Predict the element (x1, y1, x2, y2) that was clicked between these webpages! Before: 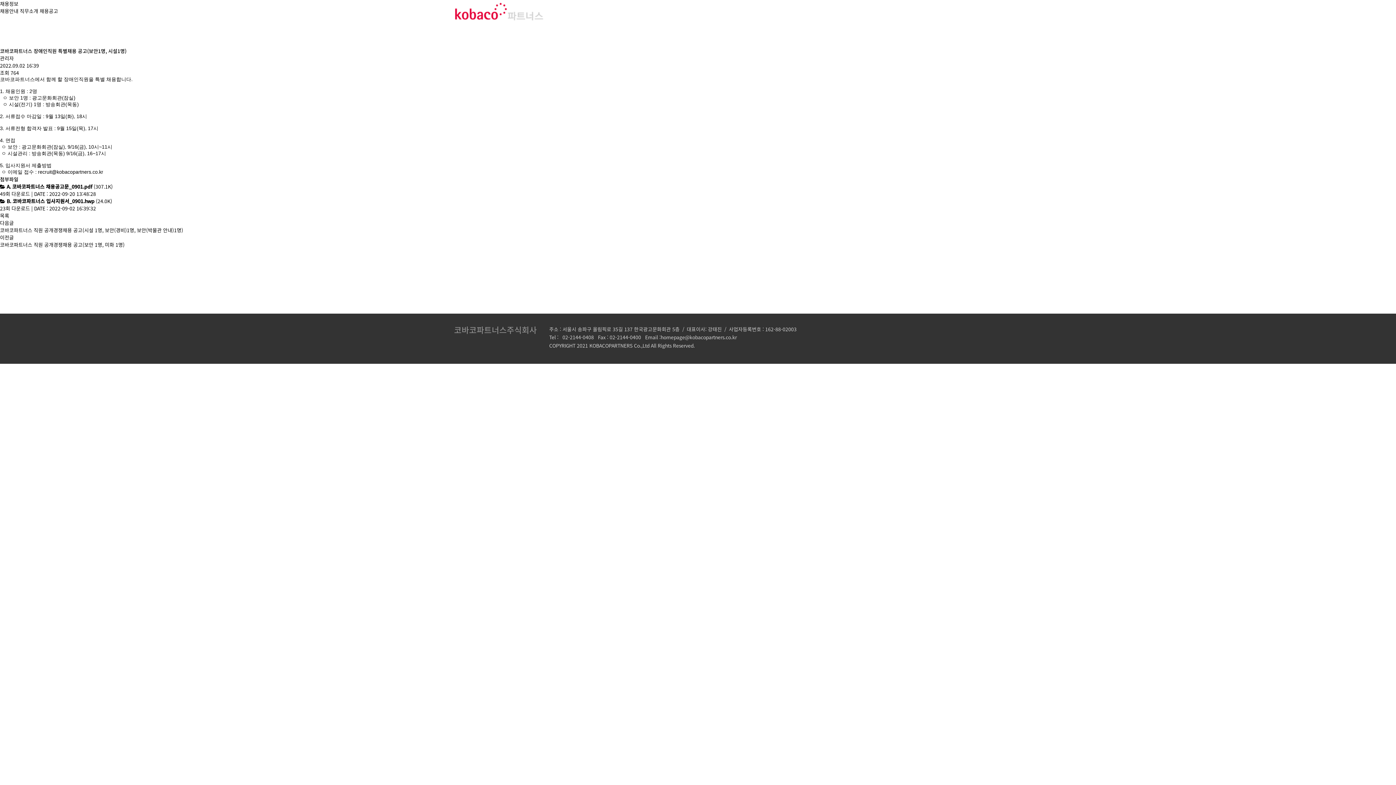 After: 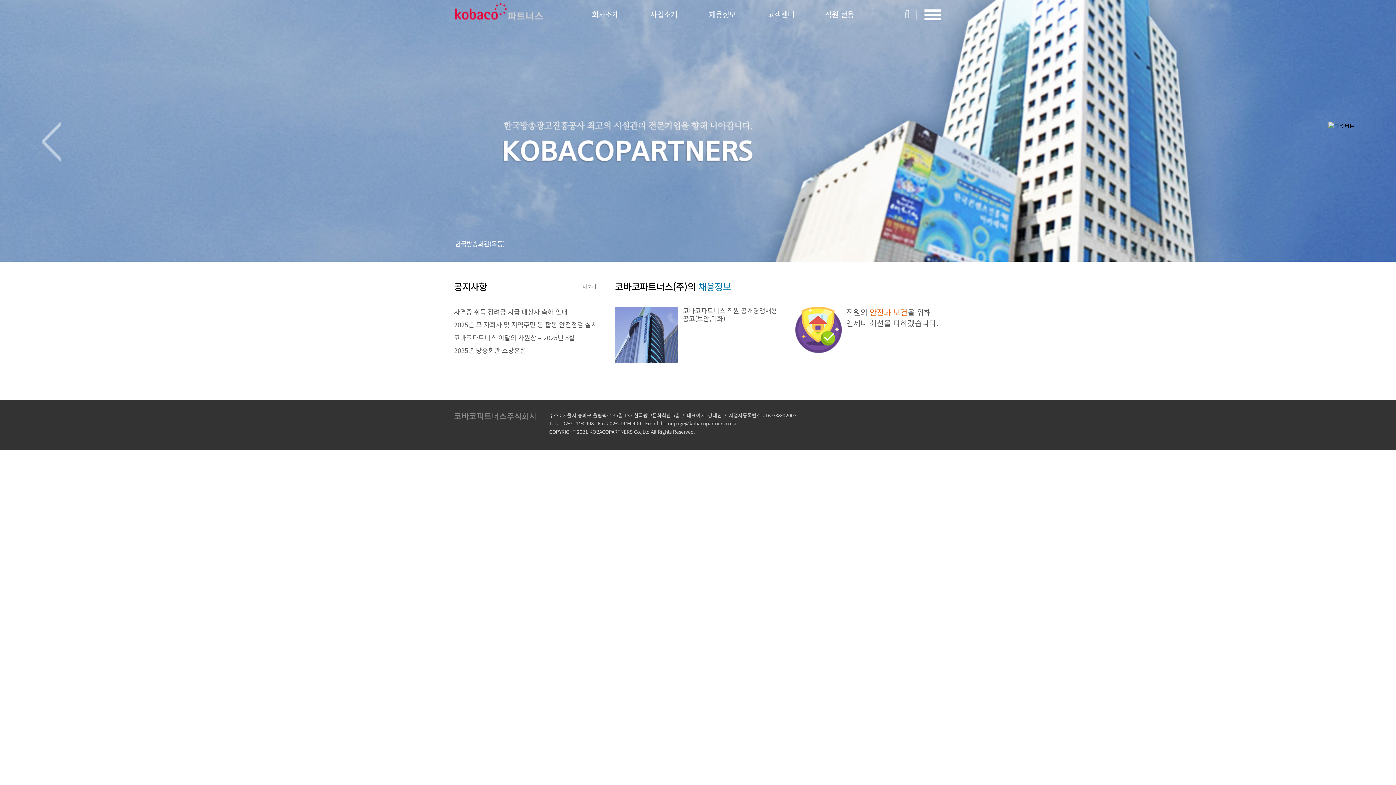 Action: bbox: (454, 0, 544, 24) label: 홈으로 바로가기